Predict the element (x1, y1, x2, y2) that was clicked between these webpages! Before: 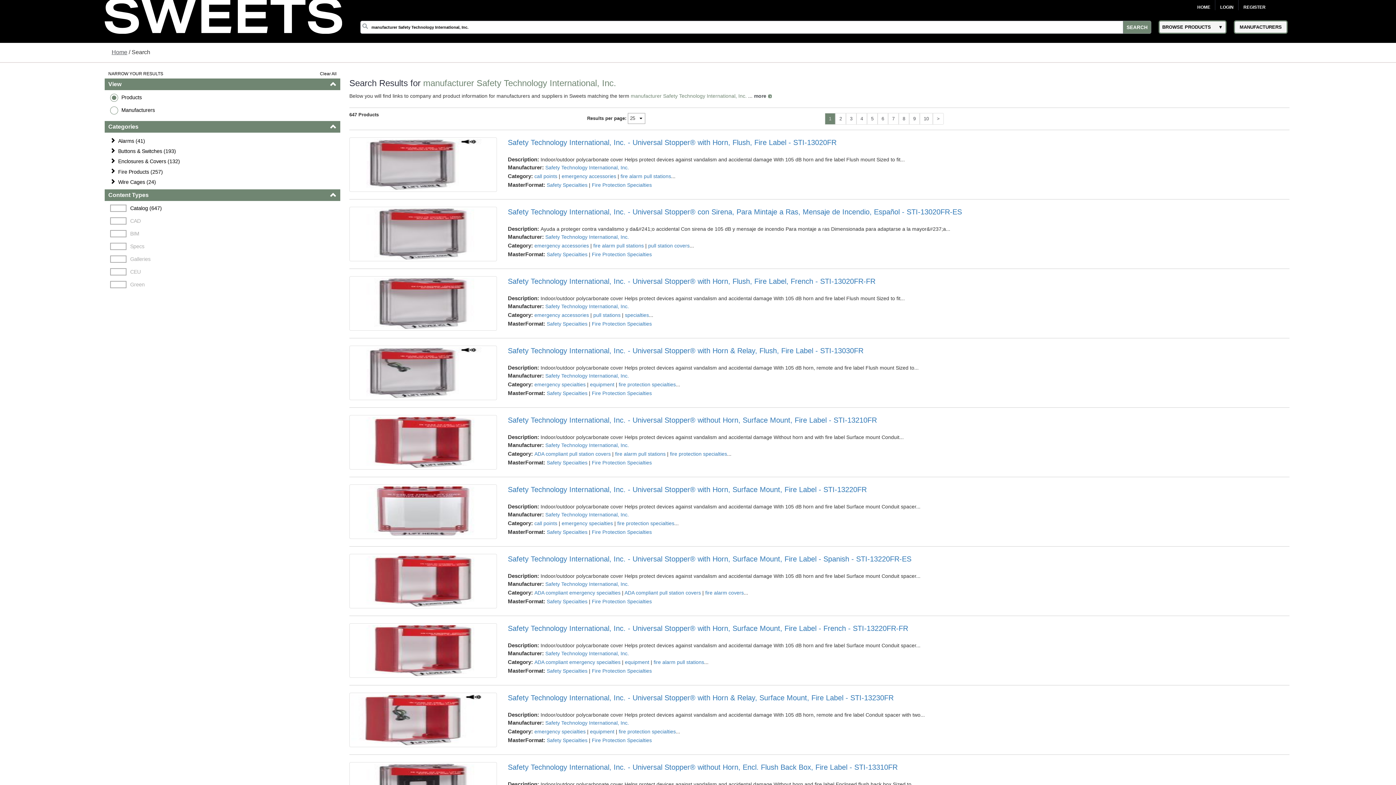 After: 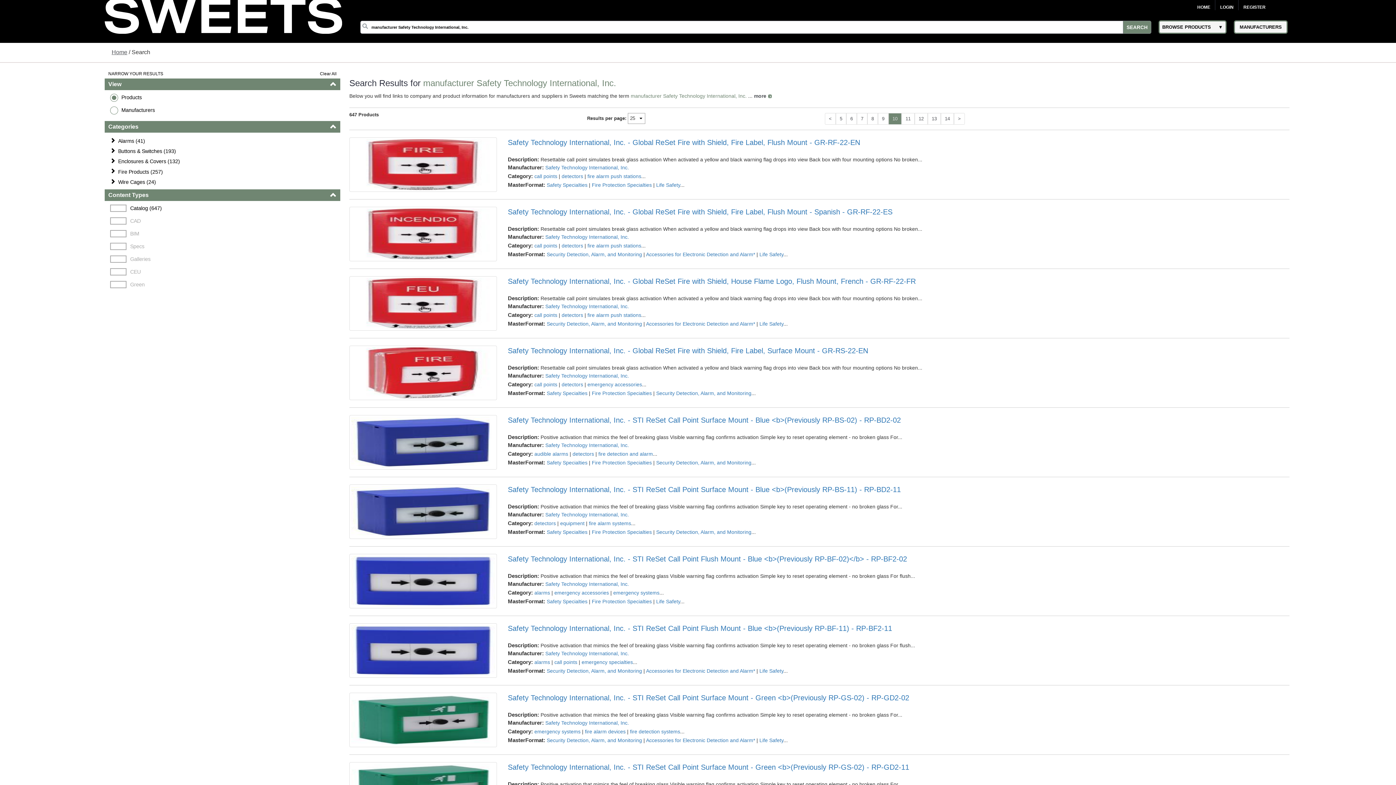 Action: bbox: (920, 112, 933, 124) label: 10